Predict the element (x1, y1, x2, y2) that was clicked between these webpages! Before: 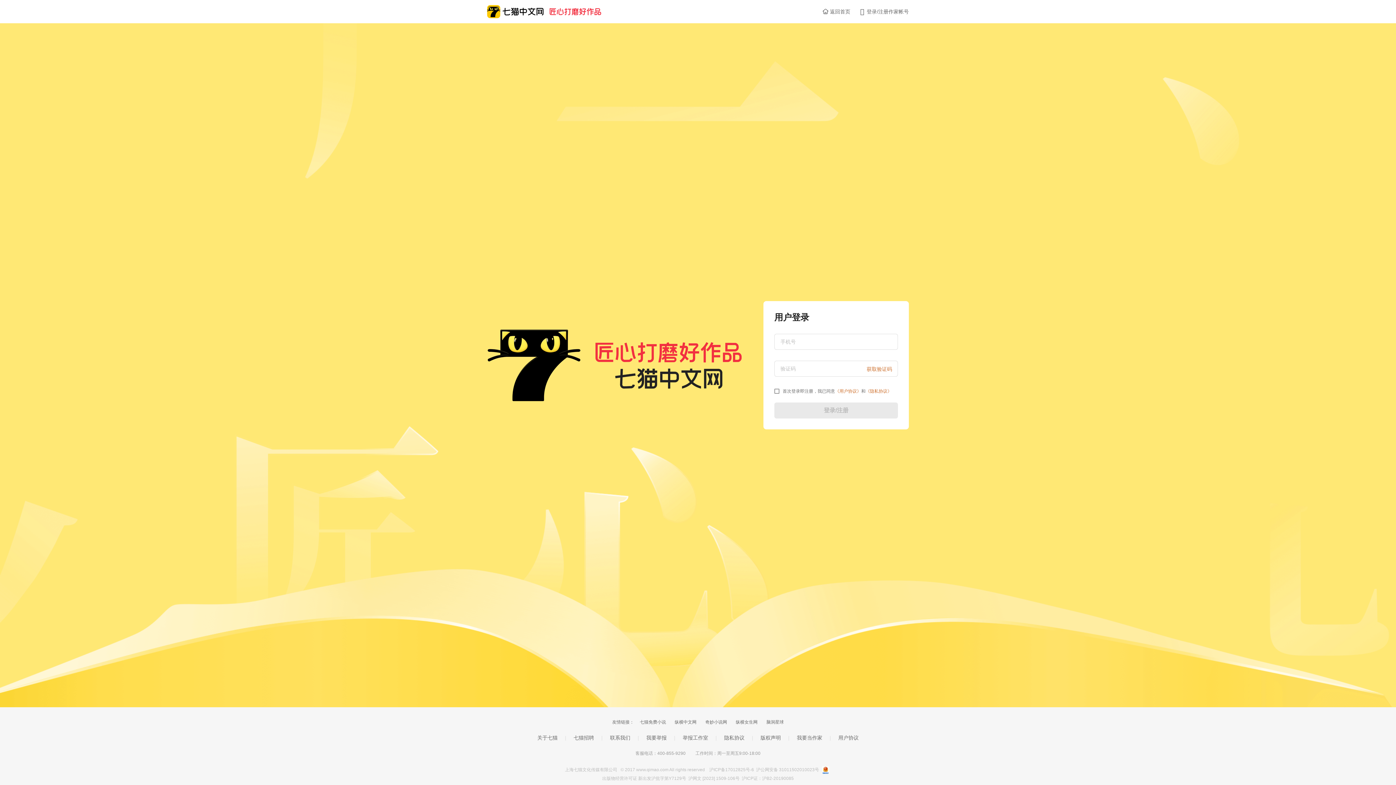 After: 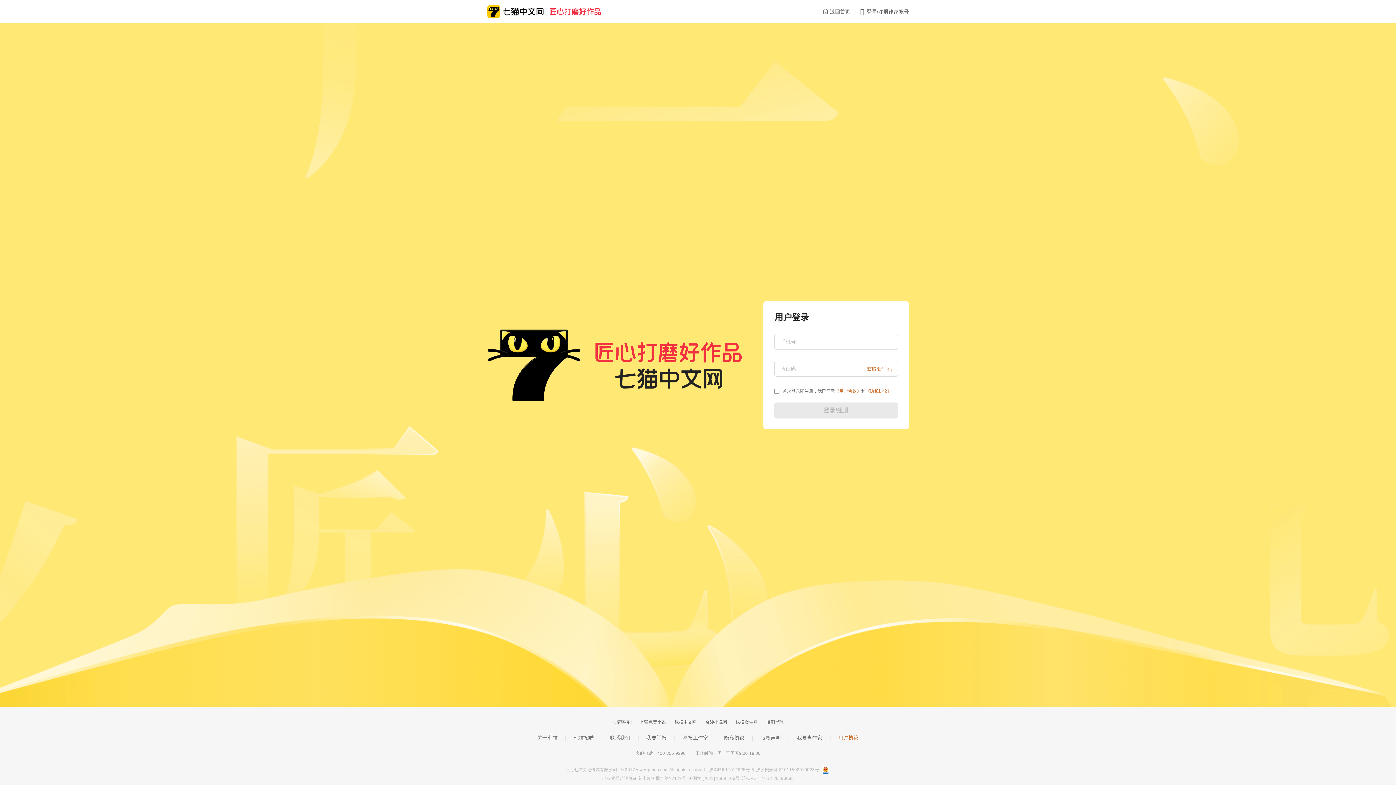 Action: bbox: (838, 734, 858, 741) label: 用户协议